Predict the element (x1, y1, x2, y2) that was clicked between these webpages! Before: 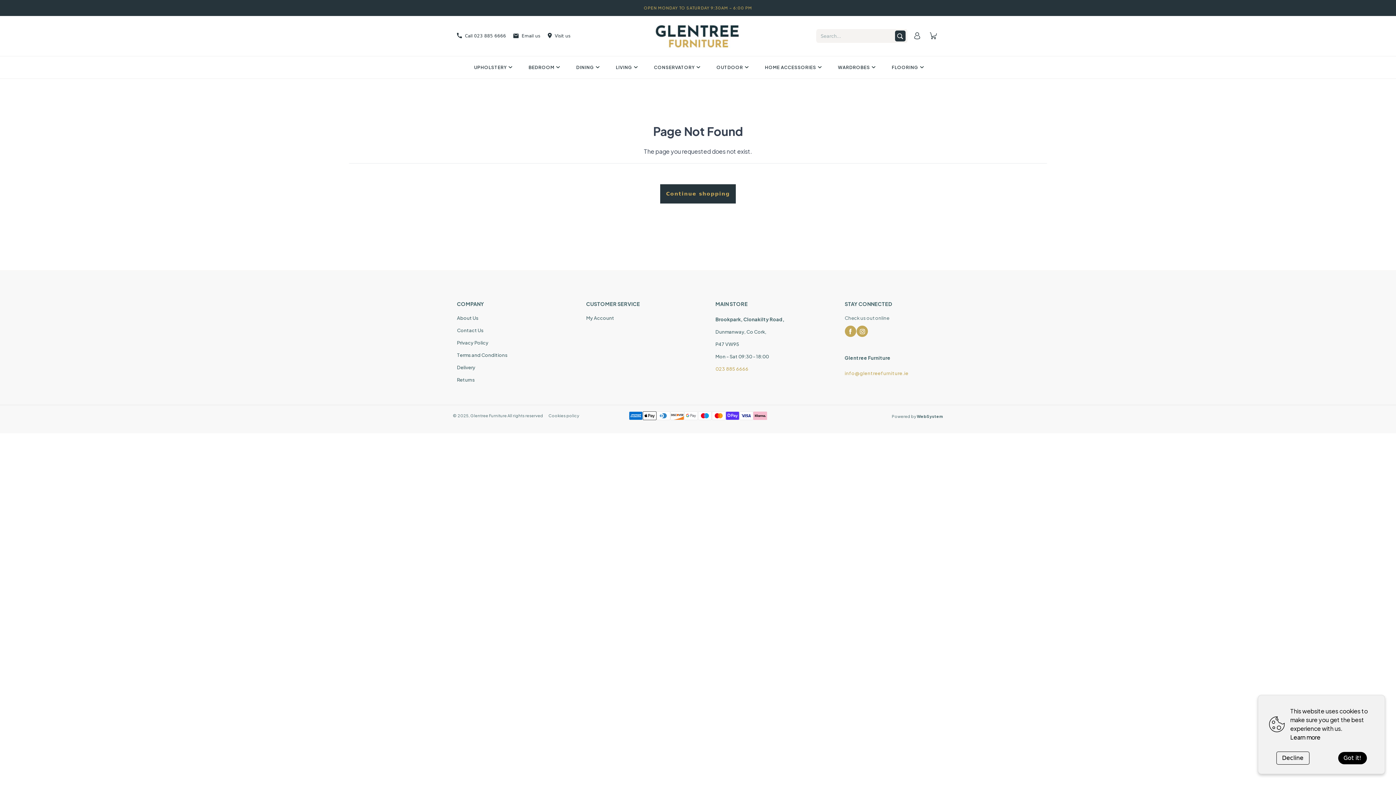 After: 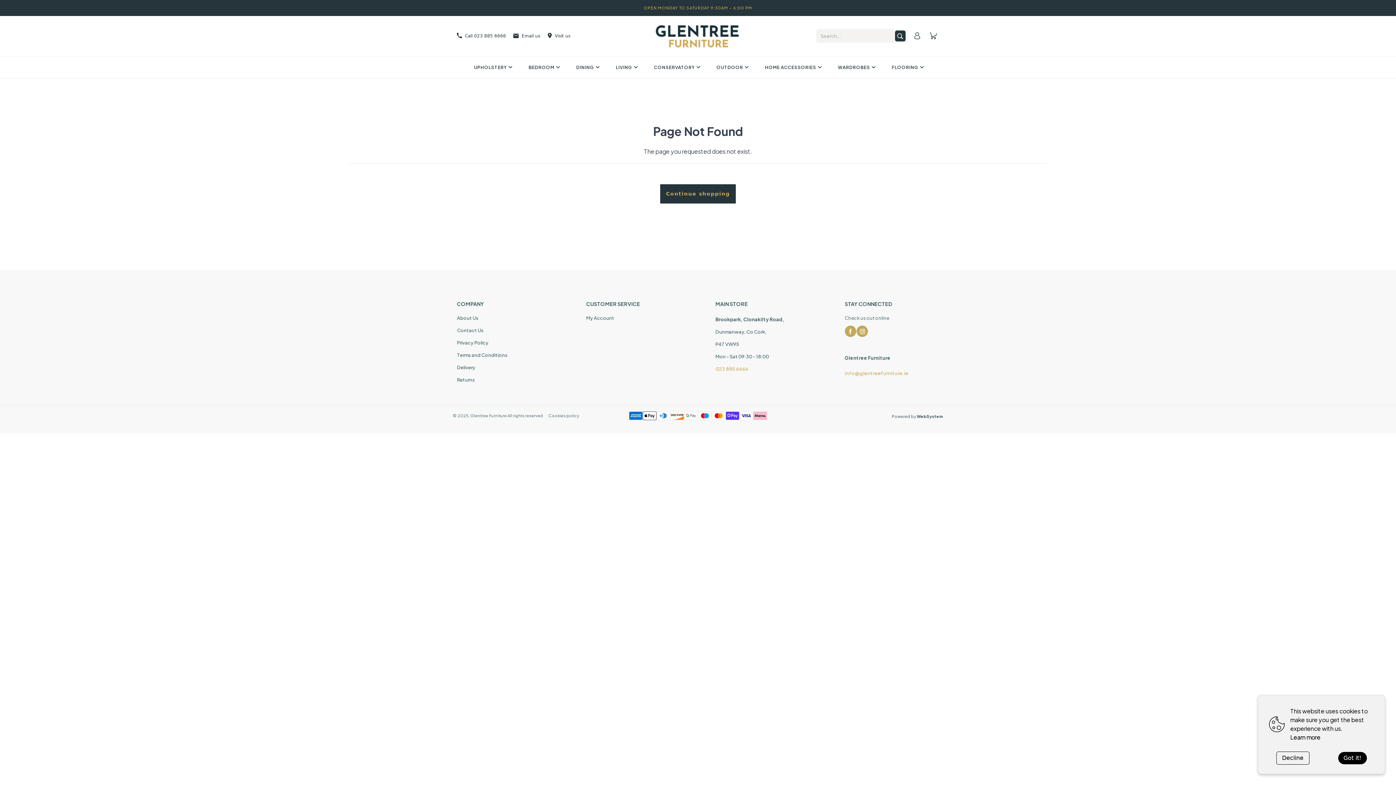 Action: label: Powered by WebSystem bbox: (891, 414, 943, 419)